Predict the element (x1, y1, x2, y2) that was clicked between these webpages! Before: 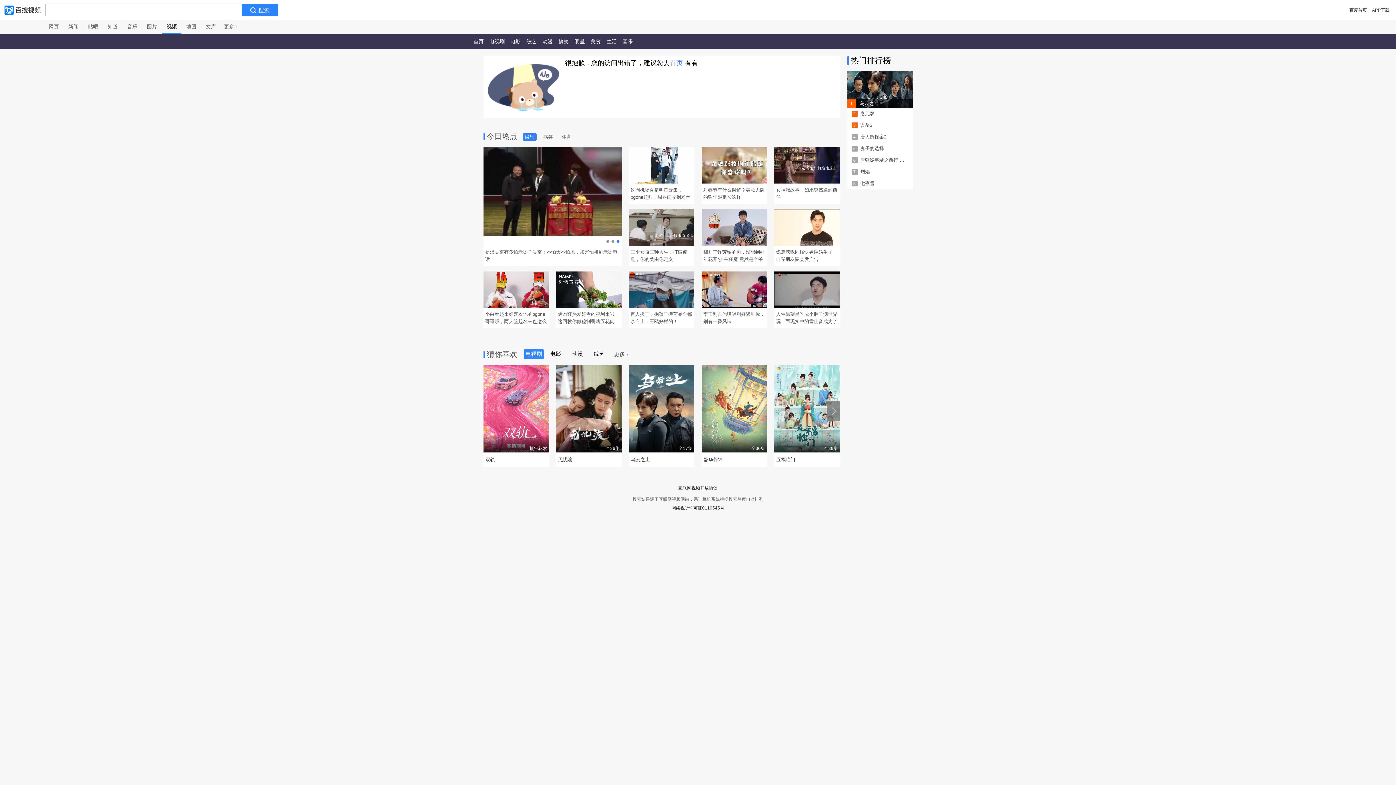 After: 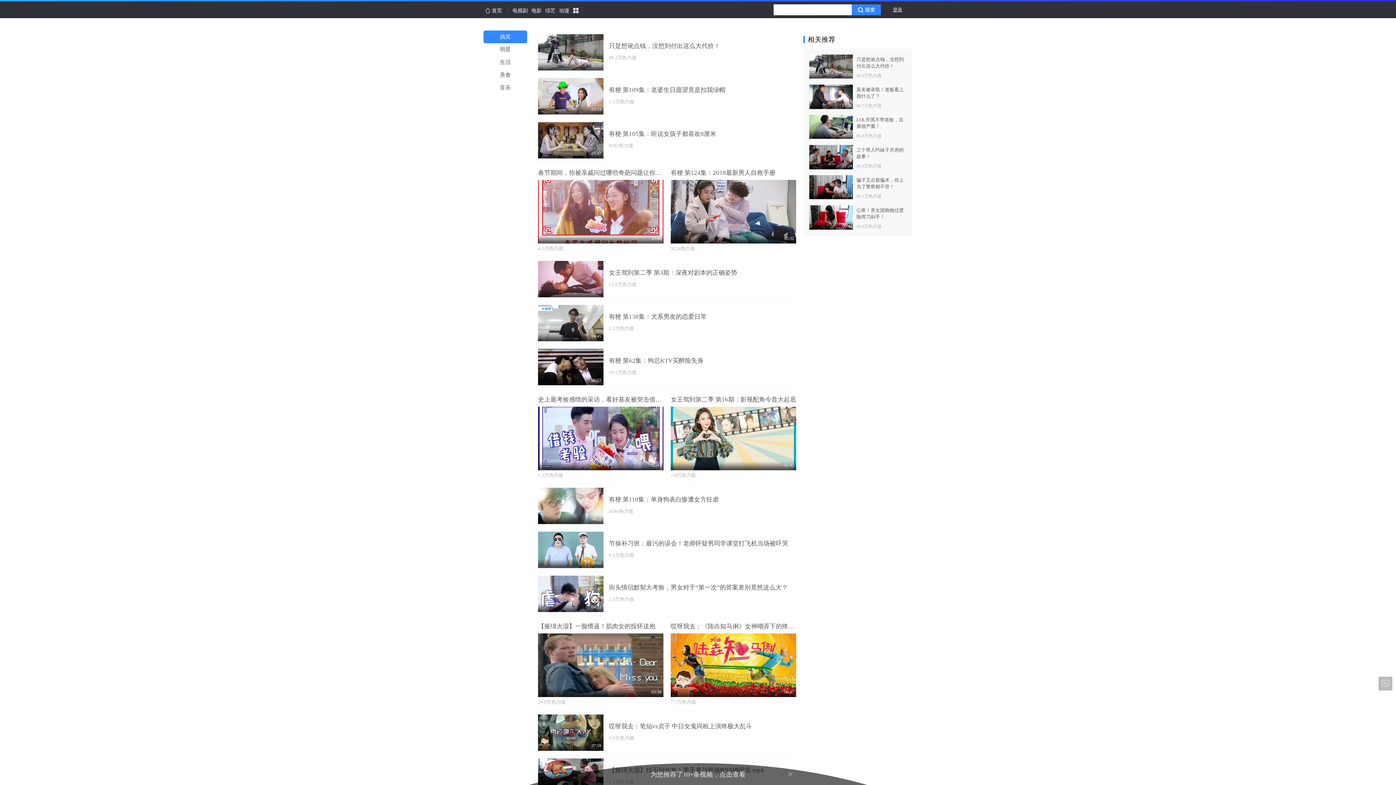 Action: bbox: (555, 33, 571, 49) label: 搞笑